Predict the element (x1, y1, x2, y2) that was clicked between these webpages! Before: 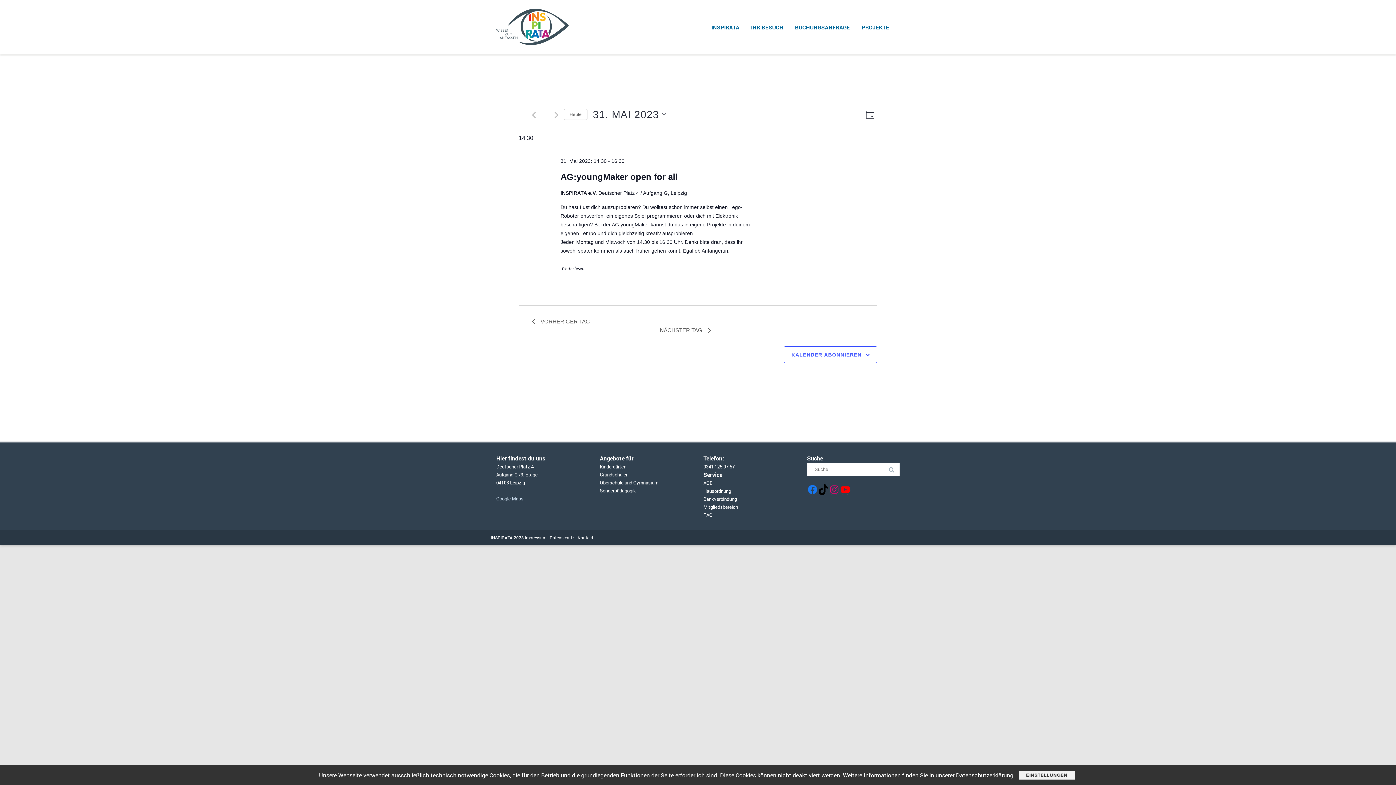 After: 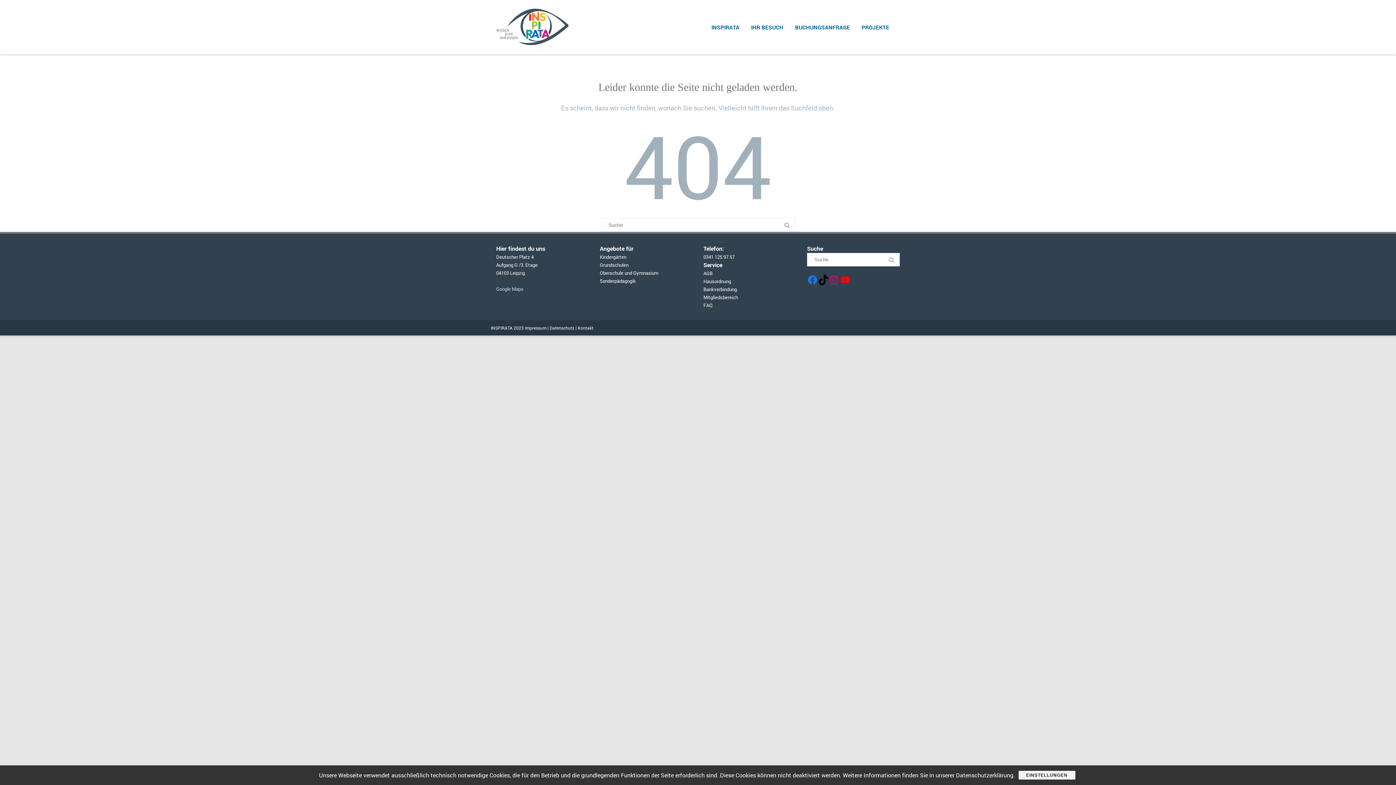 Action: bbox: (600, 487, 636, 494) label: Sonderpädagogik